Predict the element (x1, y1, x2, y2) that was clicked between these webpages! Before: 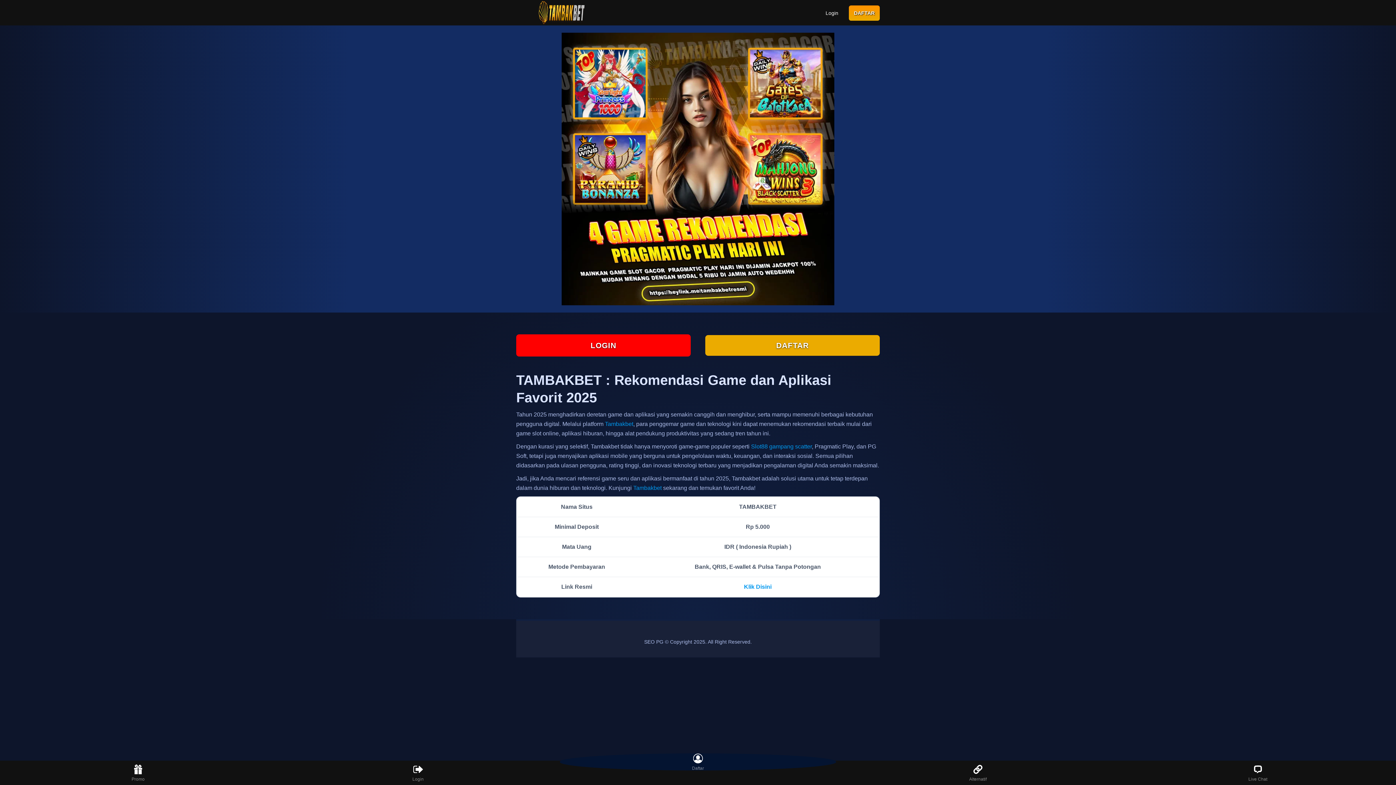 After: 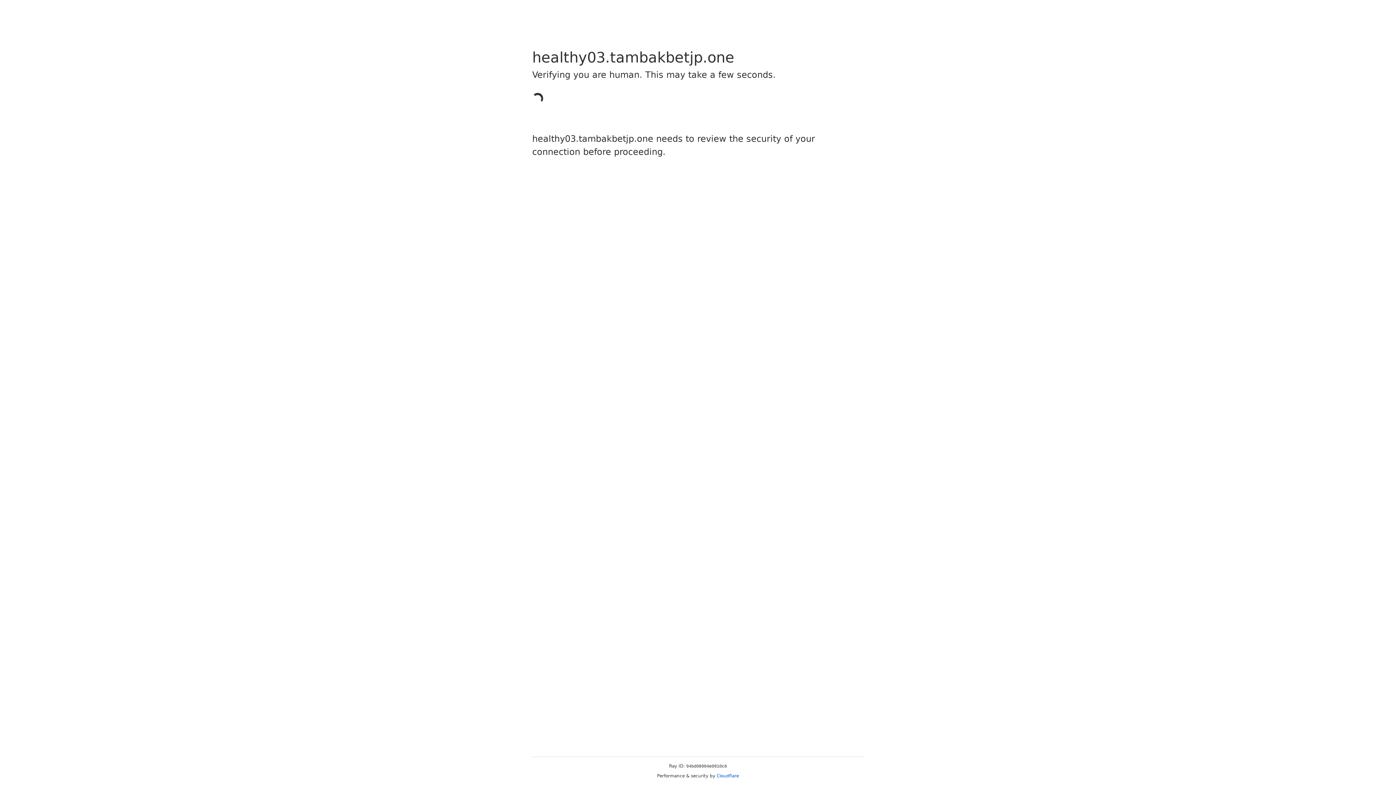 Action: bbox: (1120, 764, 1396, 781) label: Live Chat